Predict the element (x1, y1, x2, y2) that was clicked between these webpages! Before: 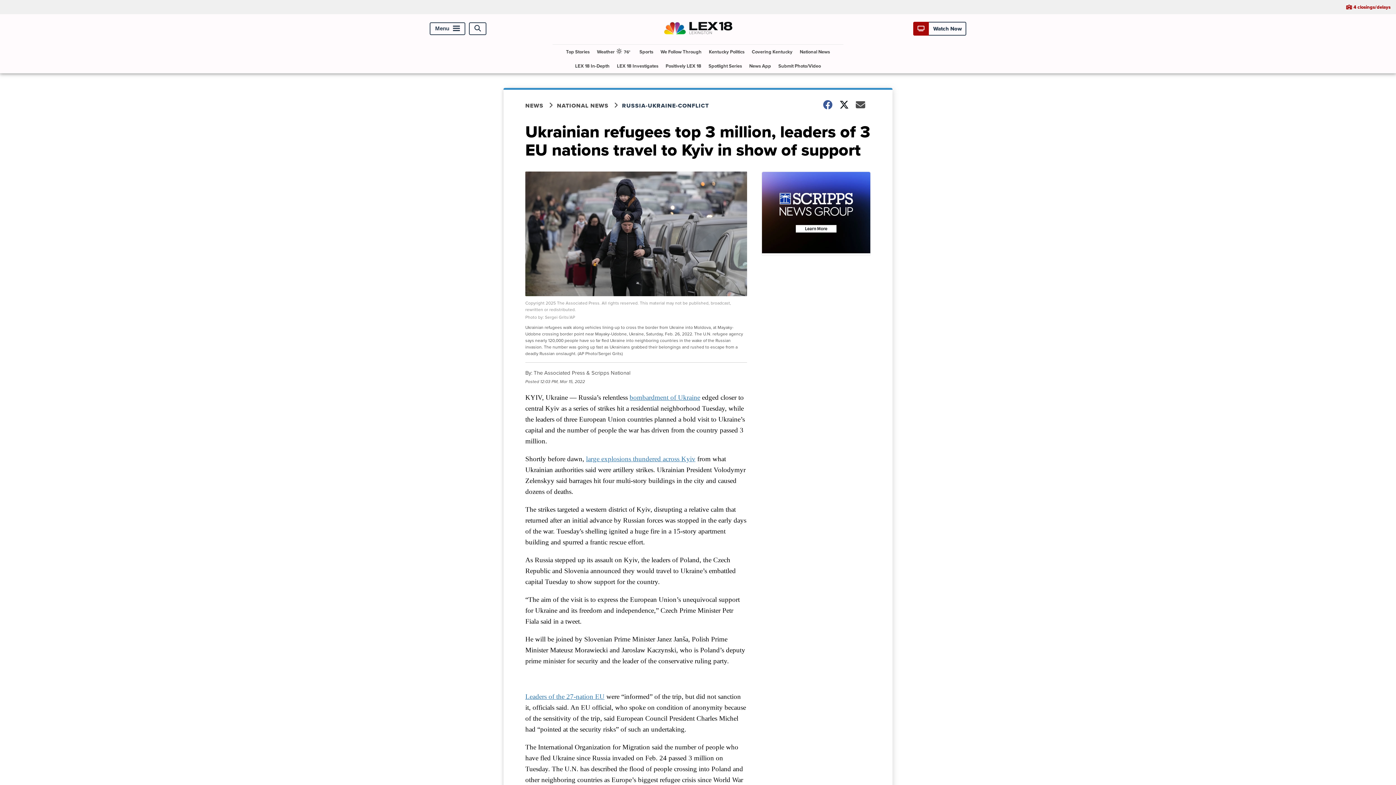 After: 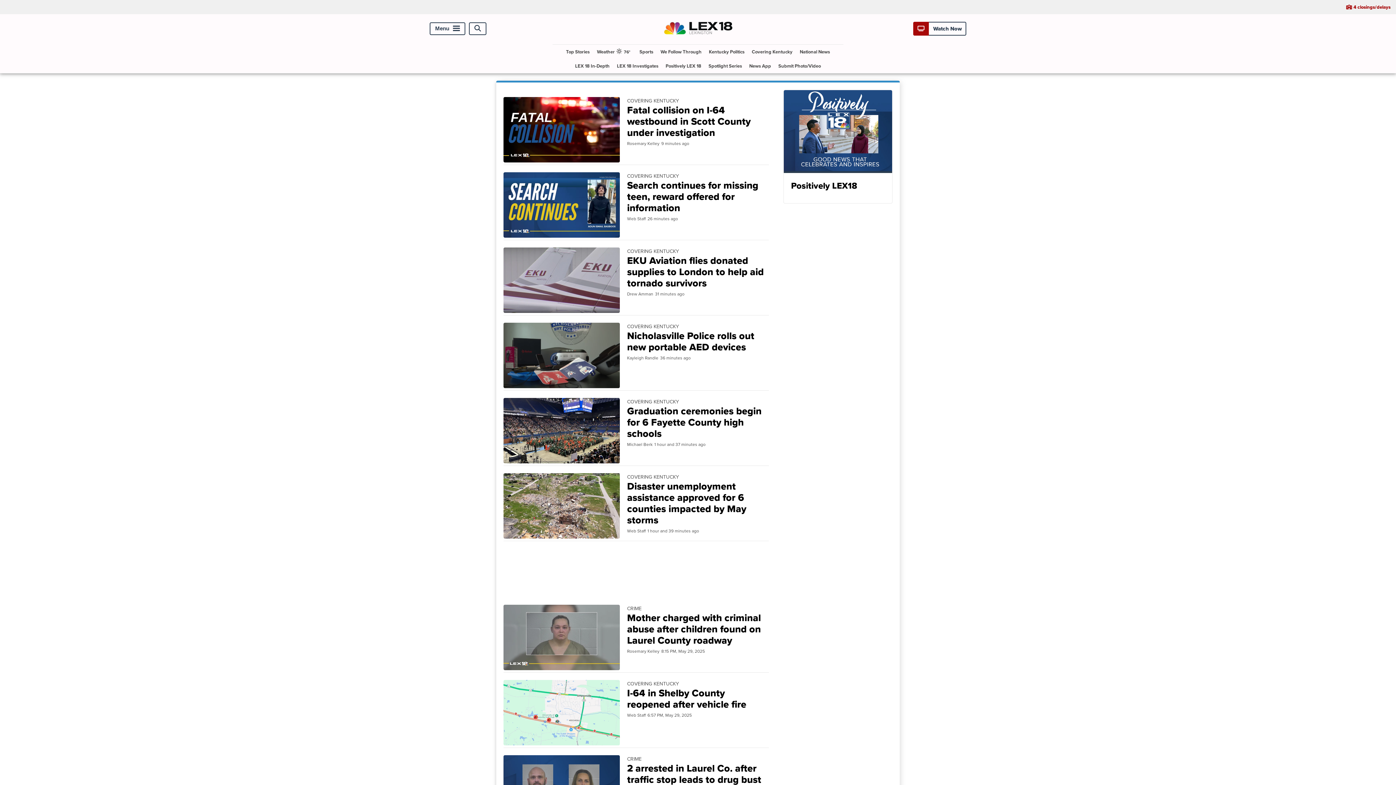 Action: bbox: (749, 44, 795, 58) label: Covering Kentucky